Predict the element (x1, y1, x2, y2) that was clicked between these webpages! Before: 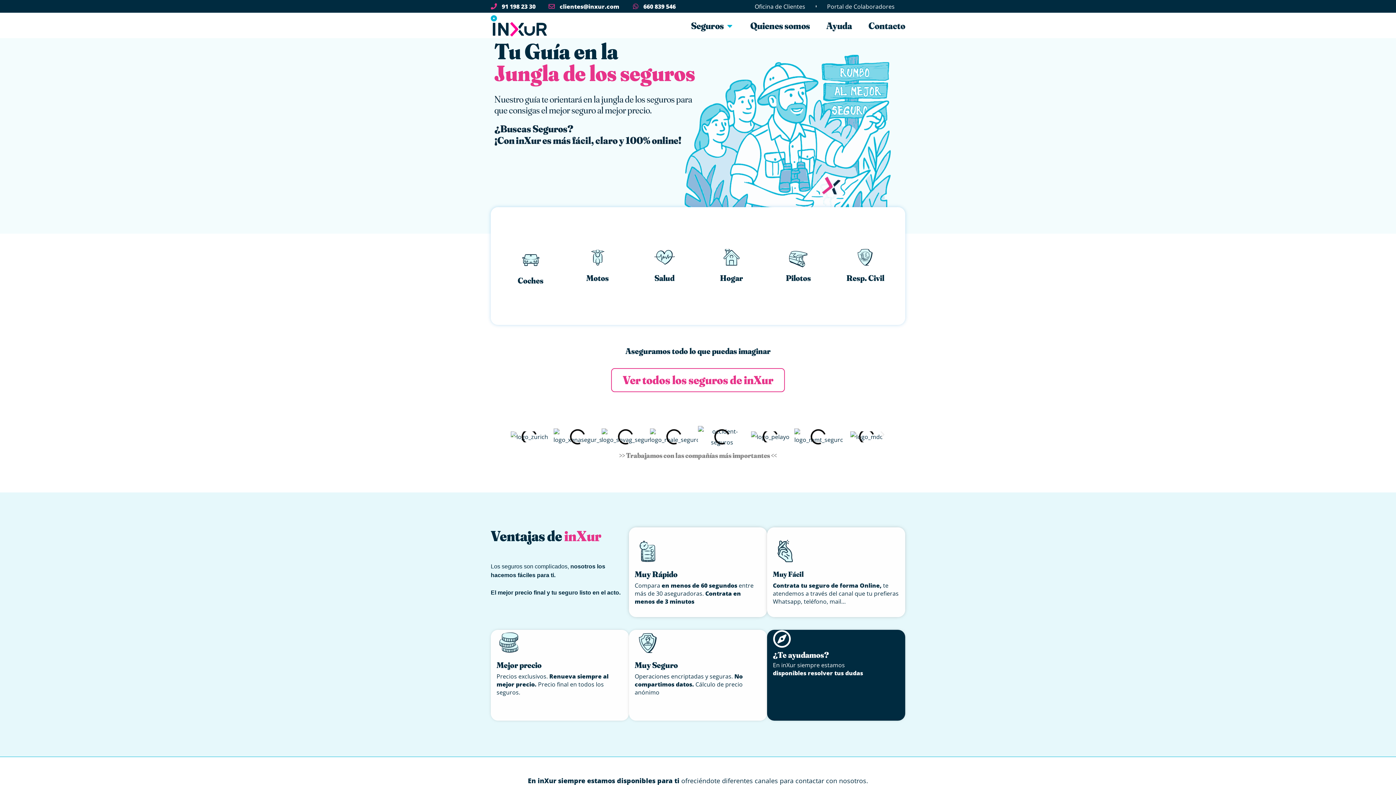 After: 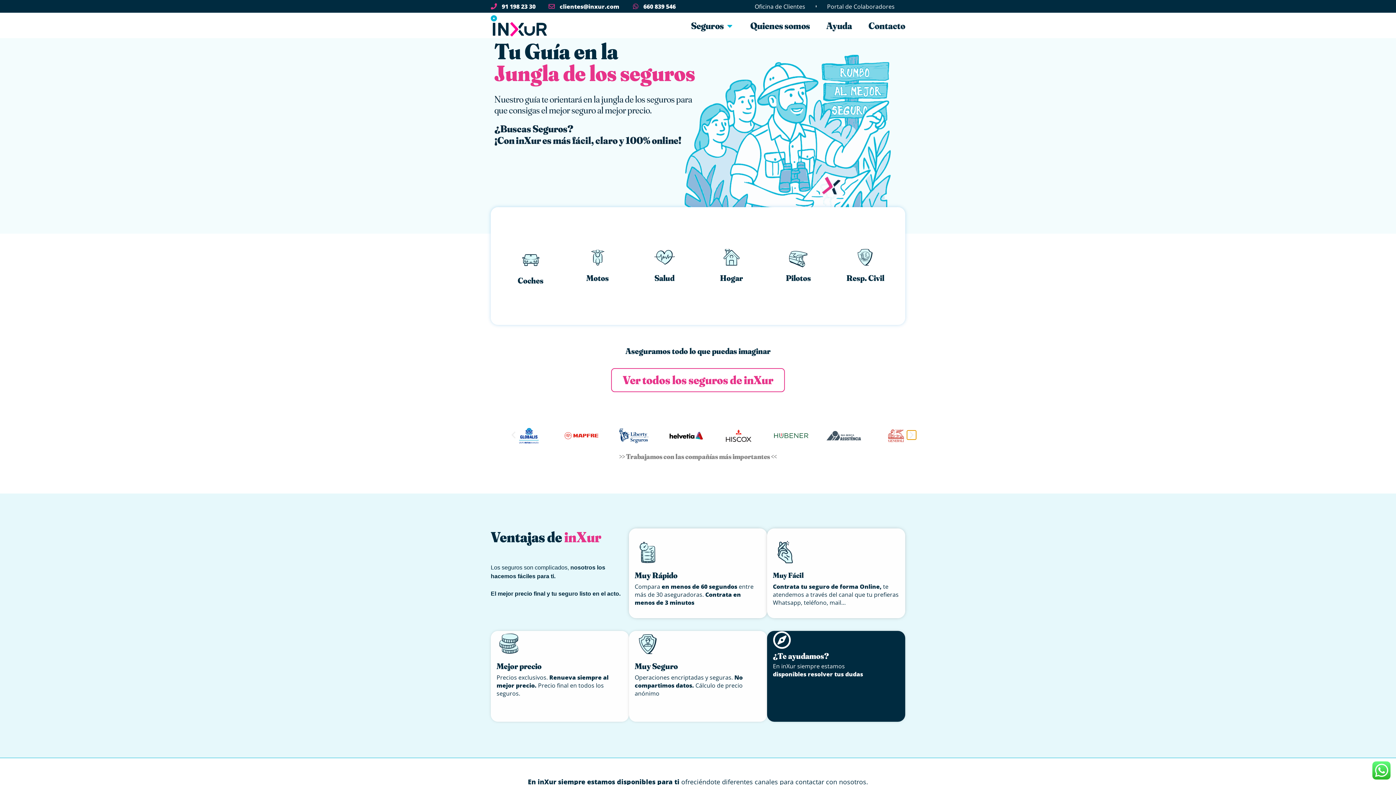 Action: bbox: (878, 430, 887, 439)